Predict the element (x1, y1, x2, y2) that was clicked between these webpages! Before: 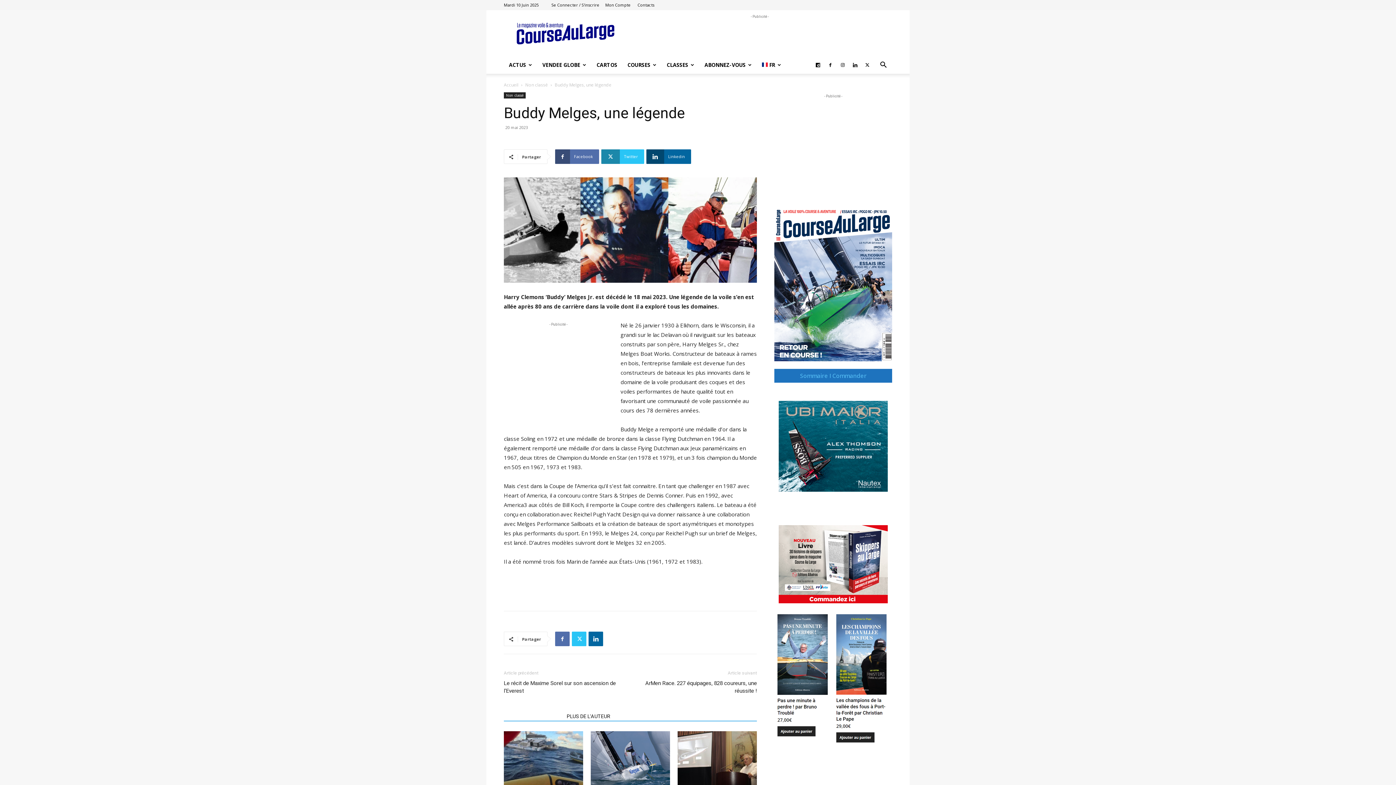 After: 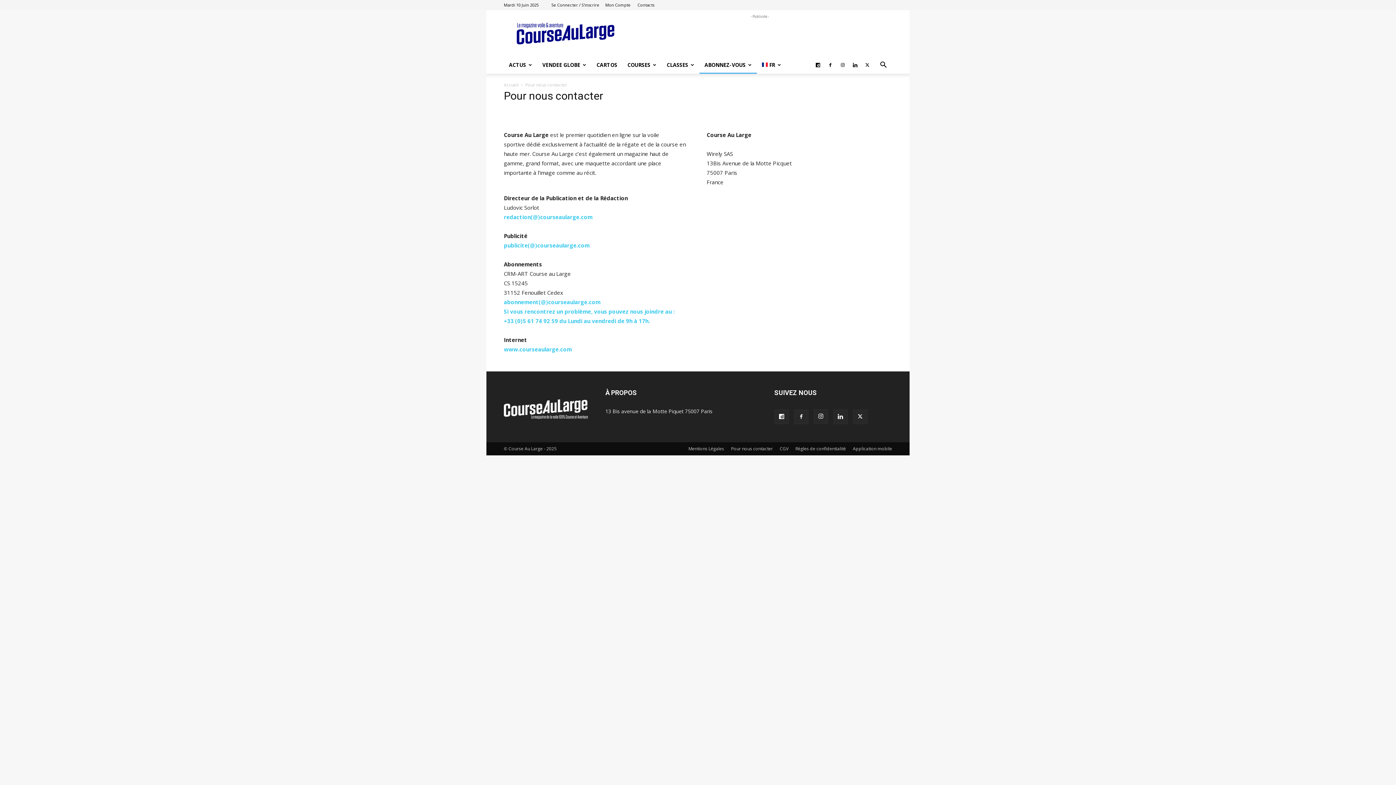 Action: label: Contacts bbox: (637, 2, 654, 7)